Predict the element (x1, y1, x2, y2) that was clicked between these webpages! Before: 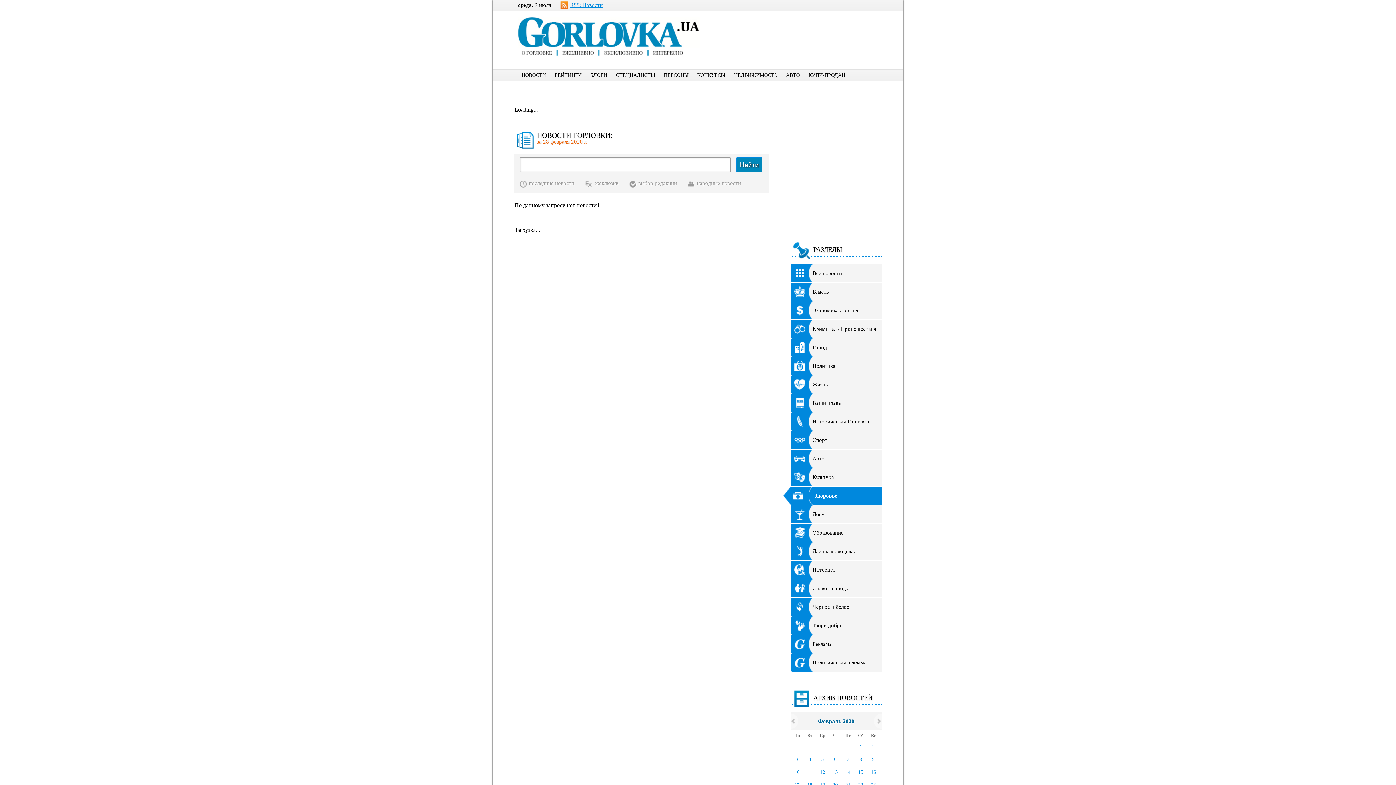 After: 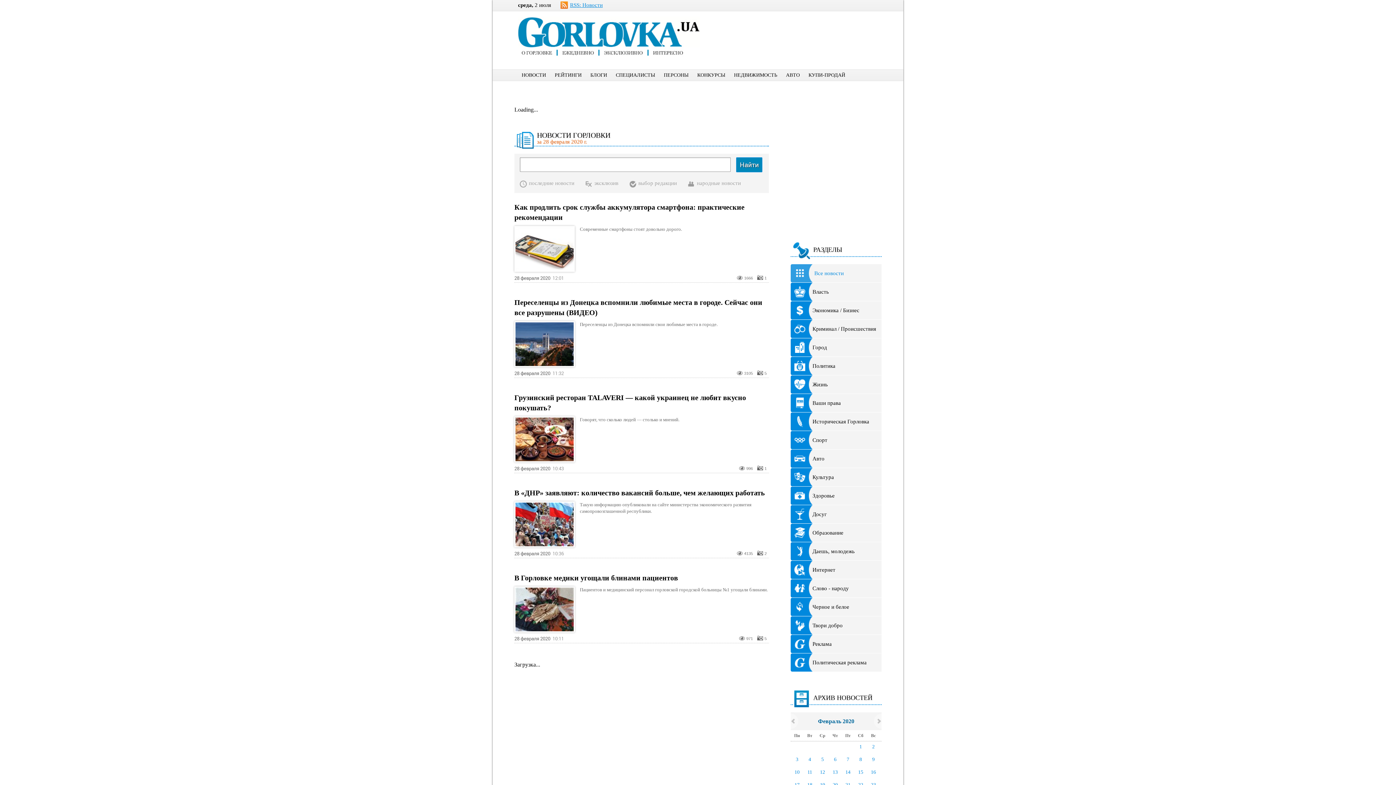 Action: label: Все новости bbox: (790, 264, 881, 282)